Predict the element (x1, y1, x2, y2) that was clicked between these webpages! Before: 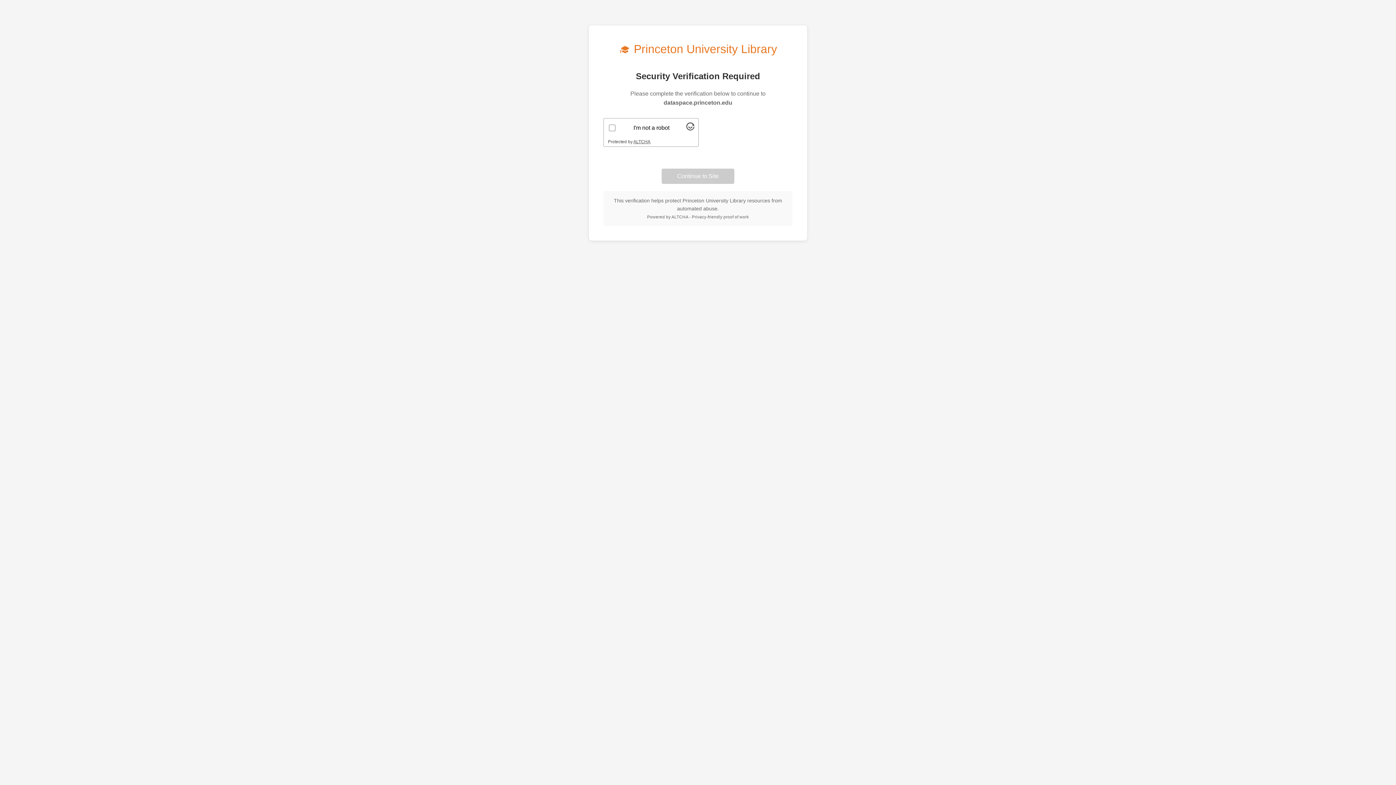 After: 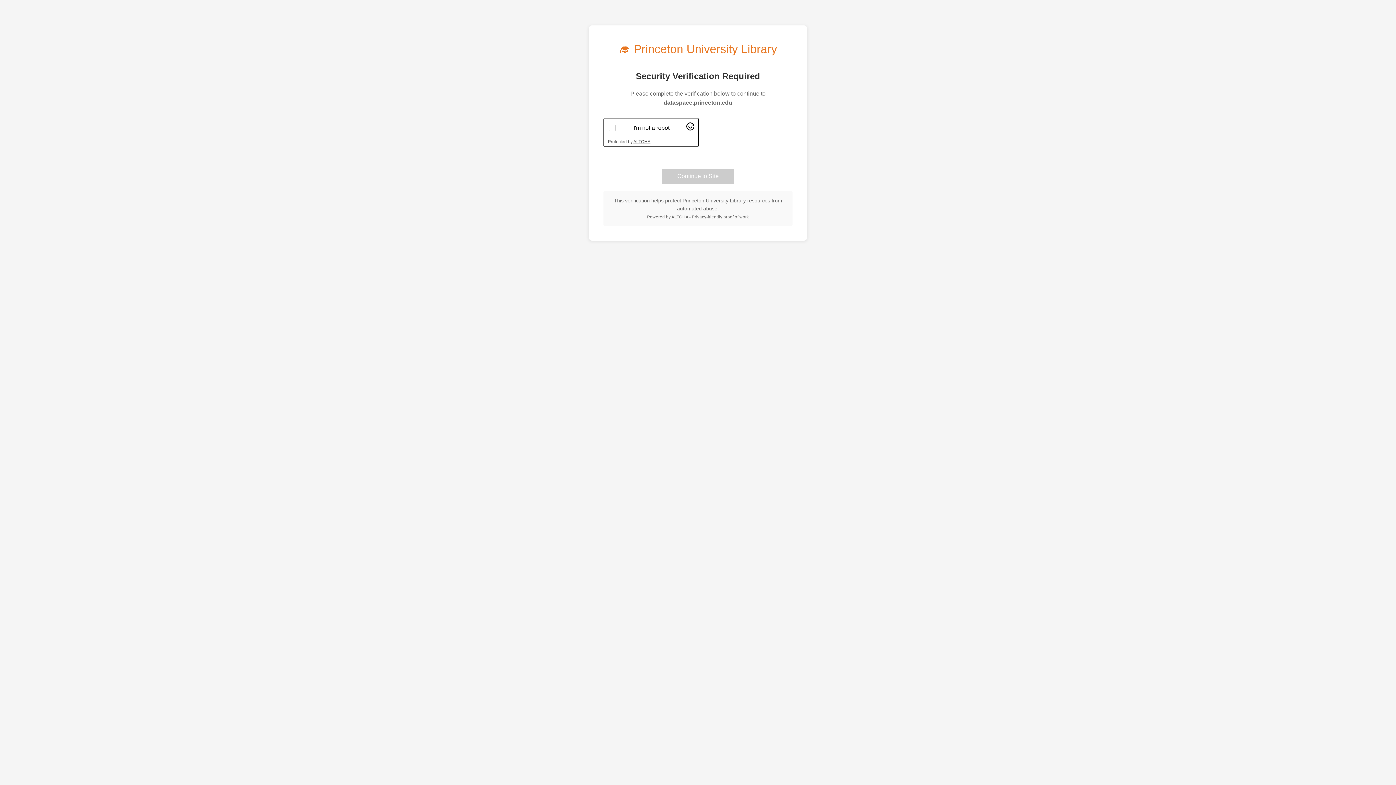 Action: label: Visit Altcha.org bbox: (686, 125, 694, 131)